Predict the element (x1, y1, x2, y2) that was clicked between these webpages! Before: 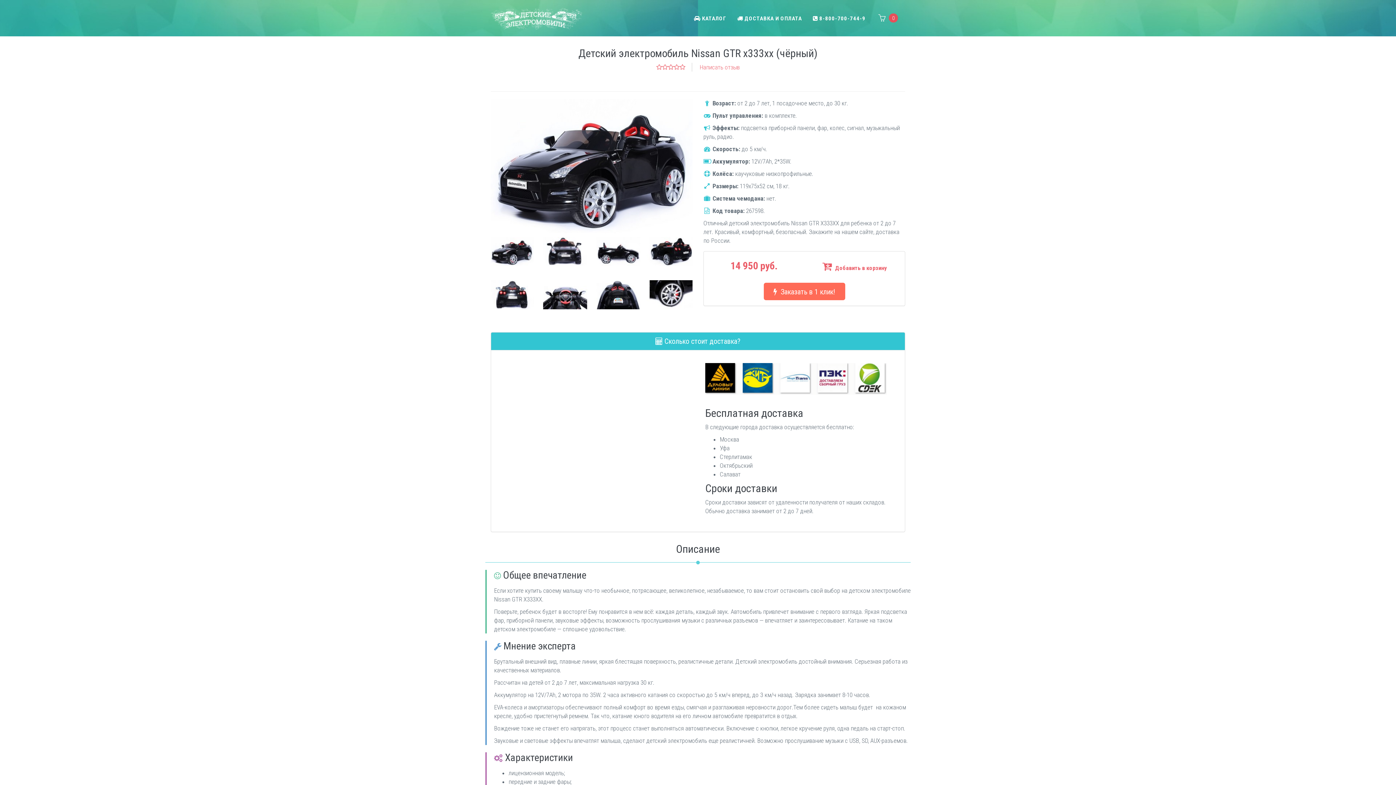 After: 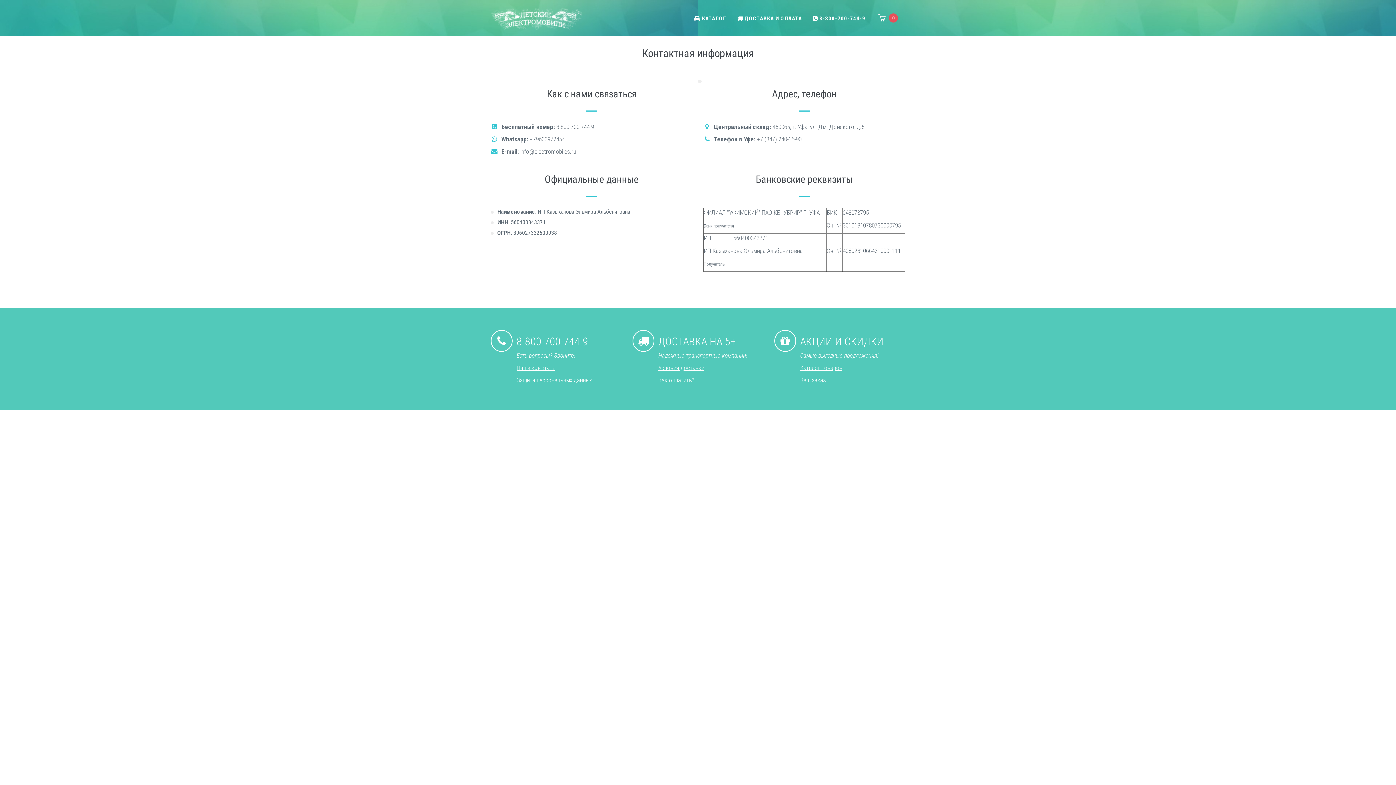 Action: bbox: (807, 0, 871, 36) label:  8-800-700-744-9